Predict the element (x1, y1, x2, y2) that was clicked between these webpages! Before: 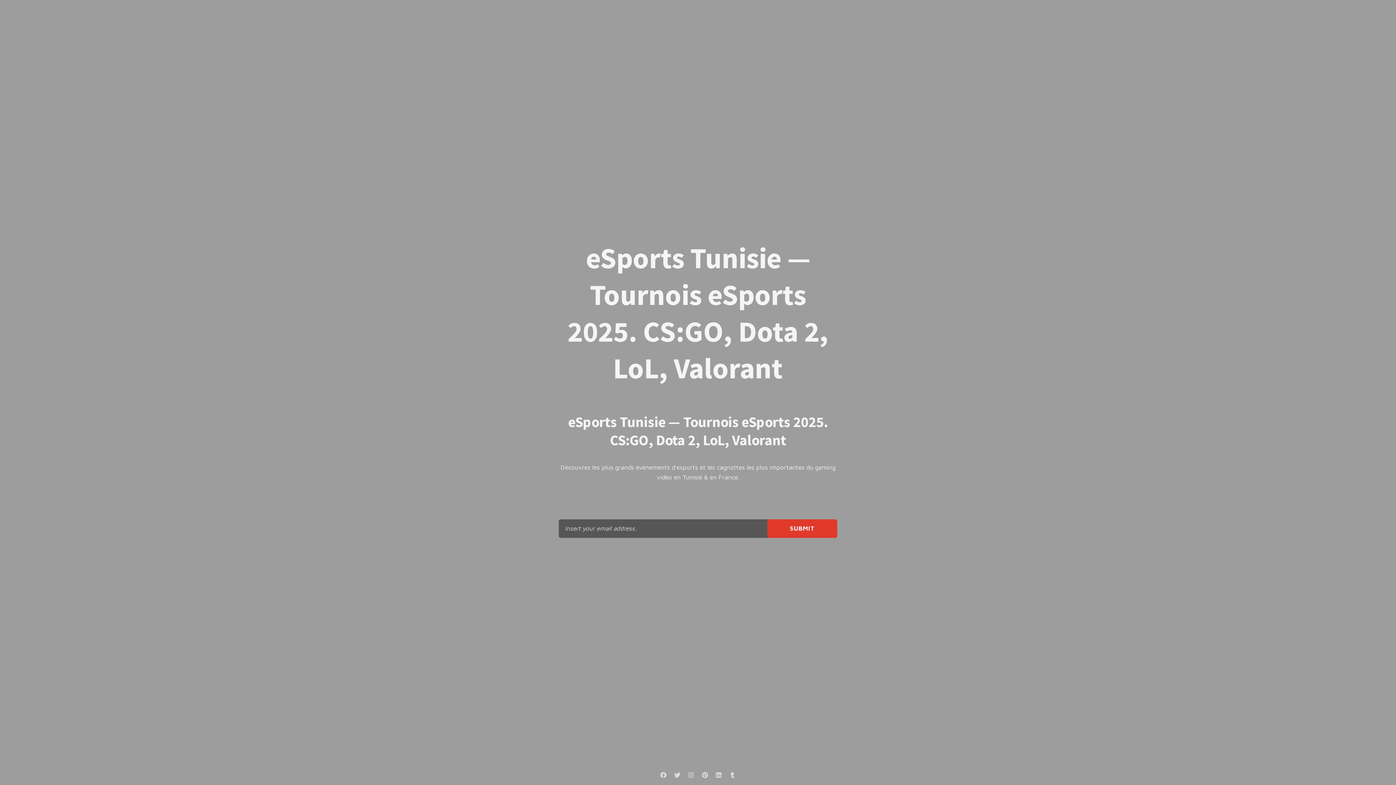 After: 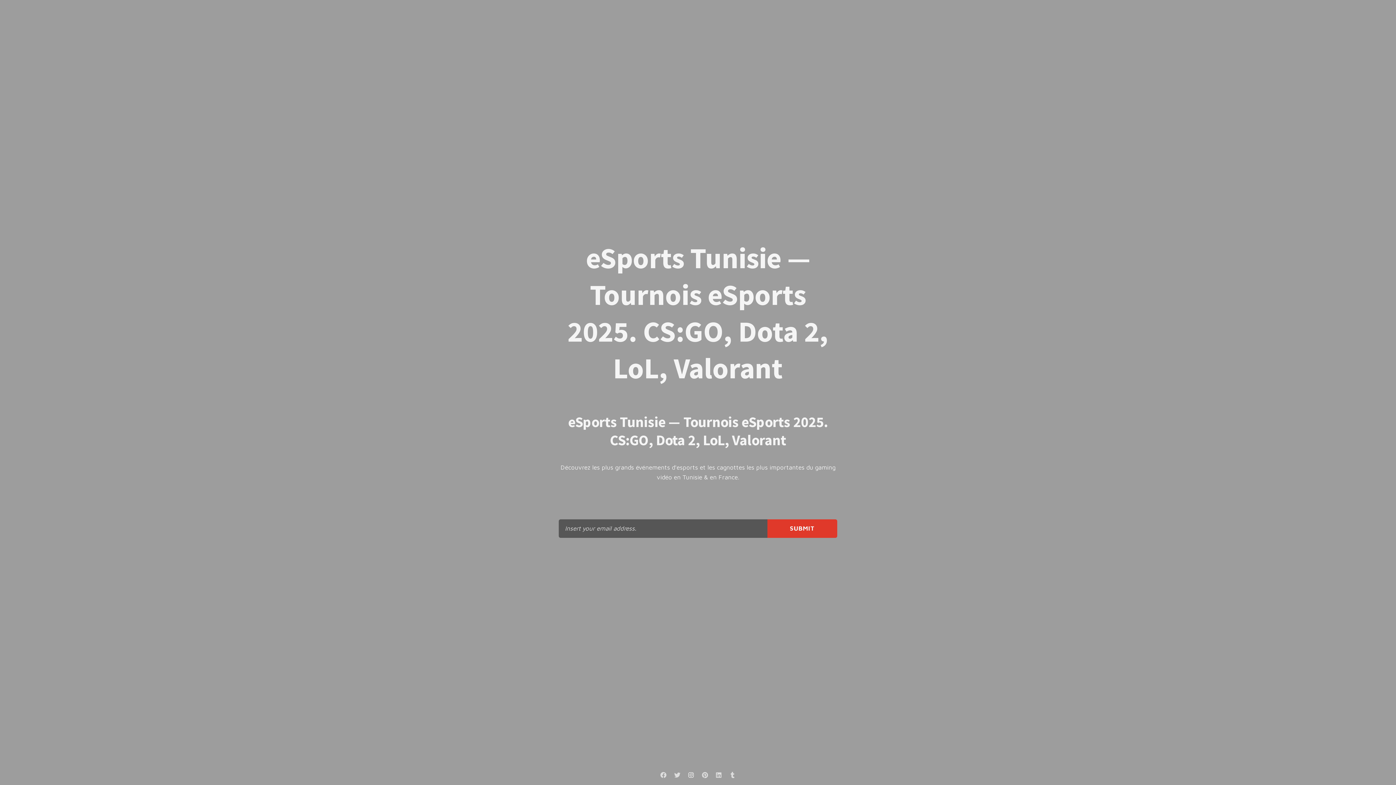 Action: bbox: (685, 769, 697, 781)